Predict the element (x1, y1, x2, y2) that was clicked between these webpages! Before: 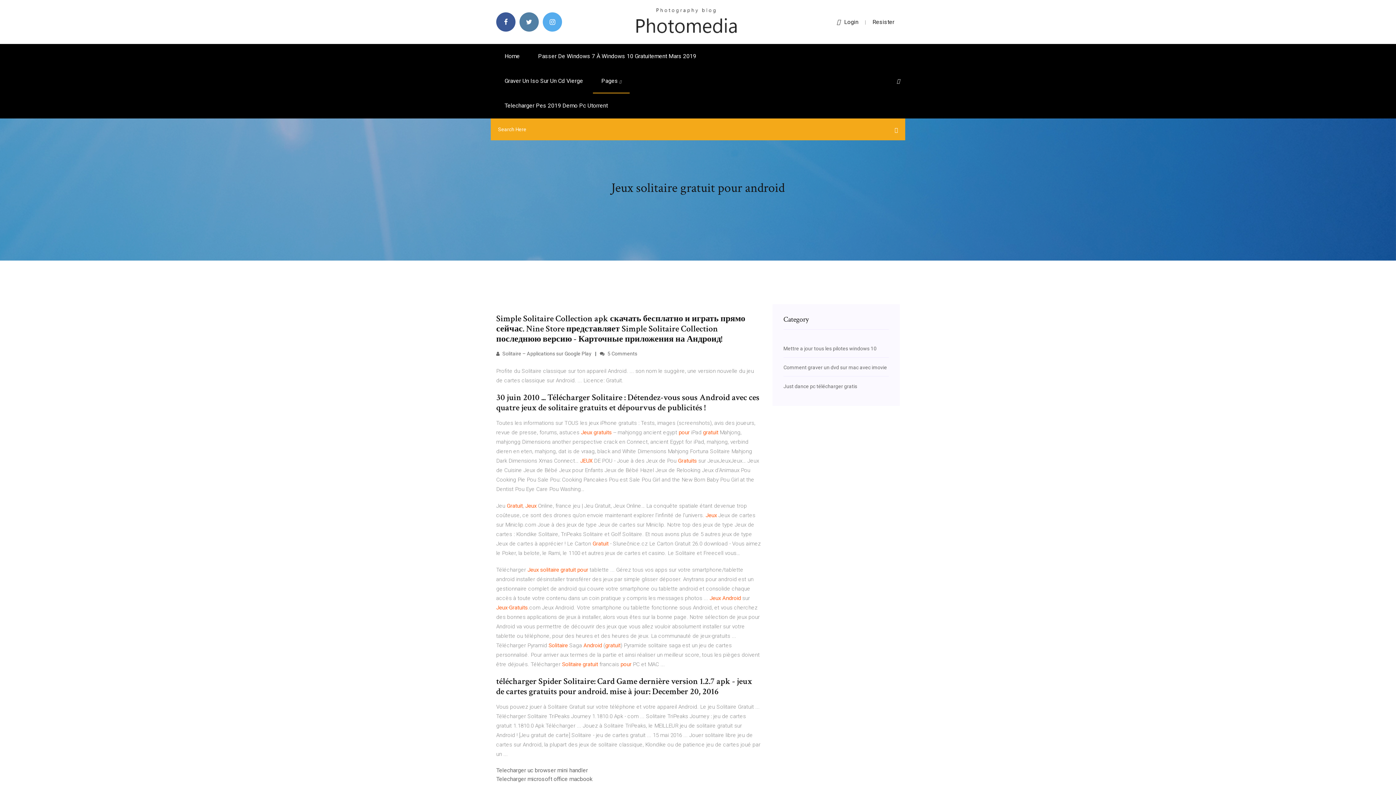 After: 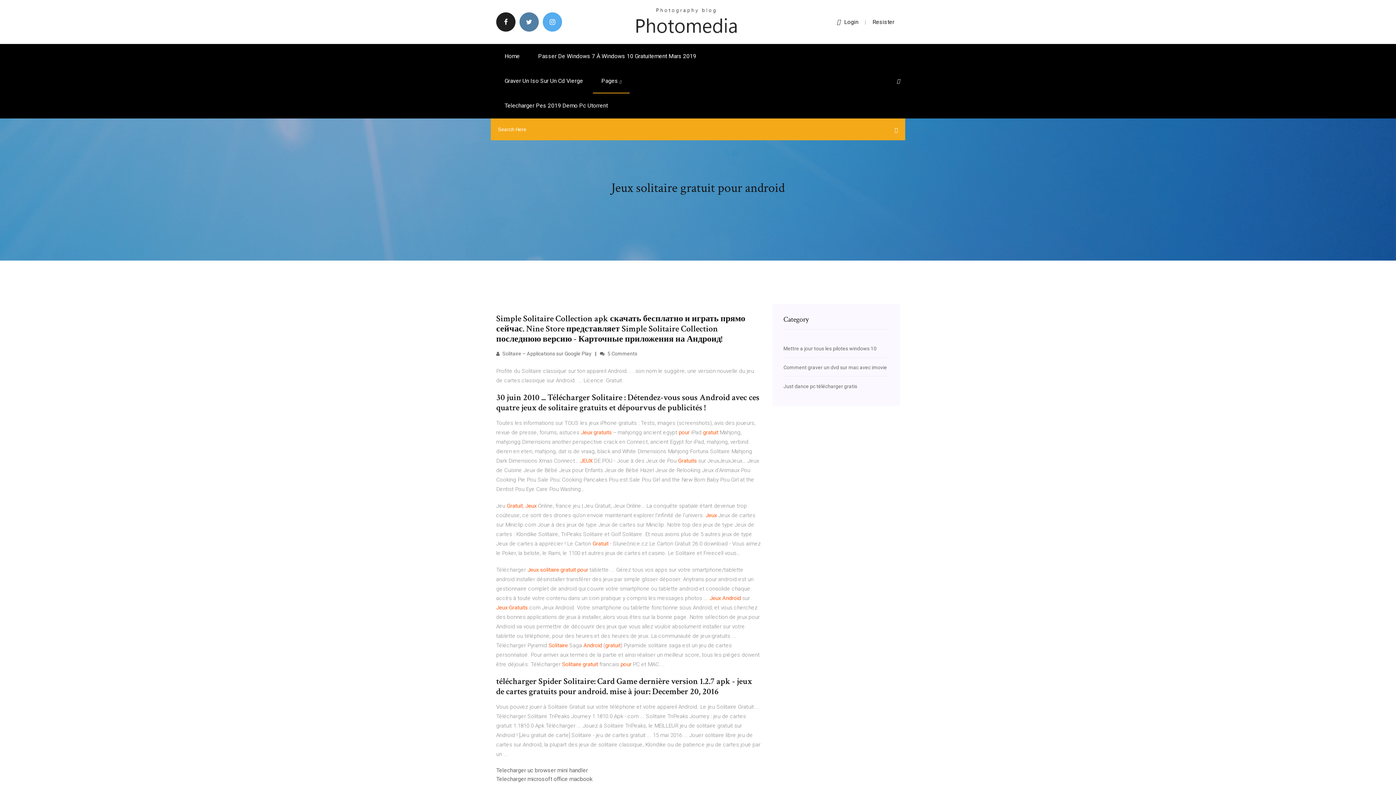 Action: bbox: (496, 12, 515, 31)